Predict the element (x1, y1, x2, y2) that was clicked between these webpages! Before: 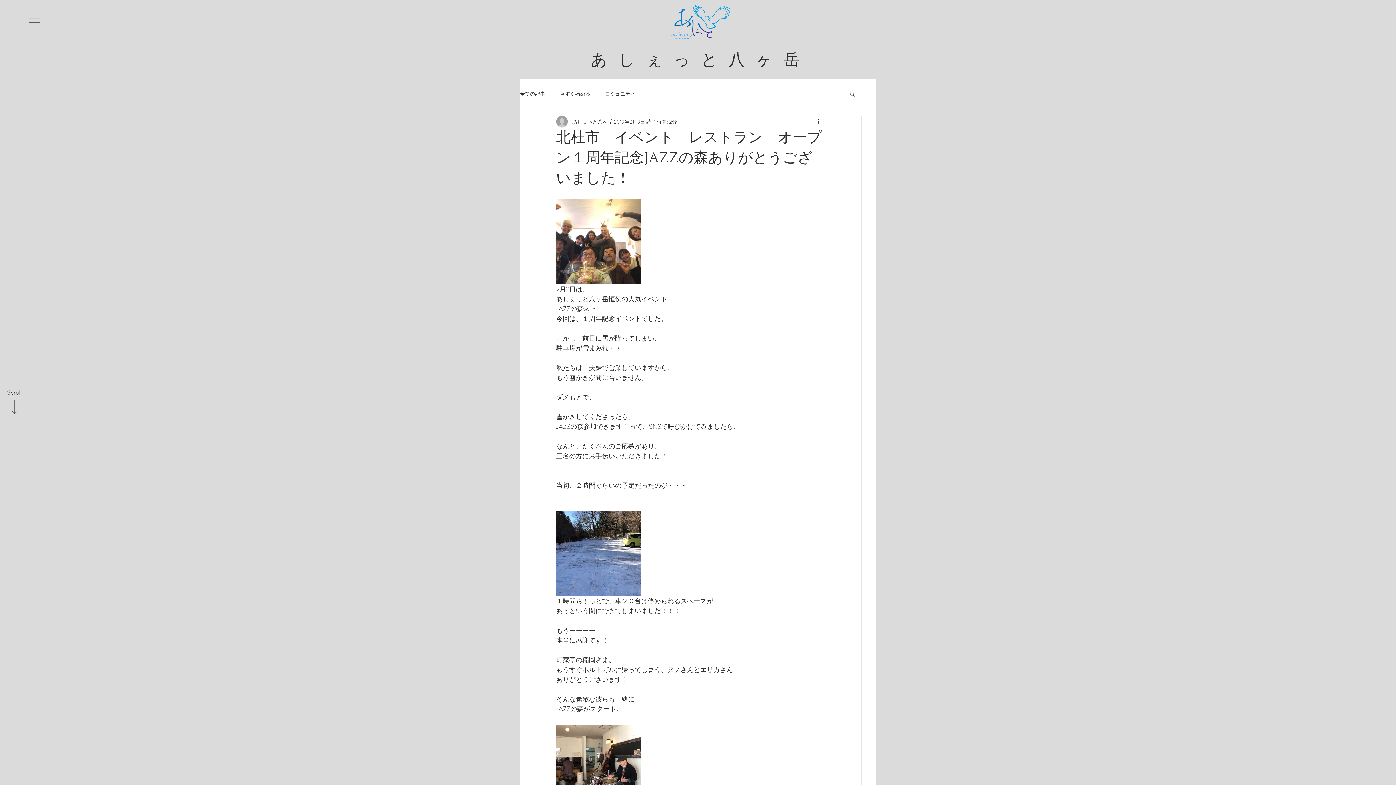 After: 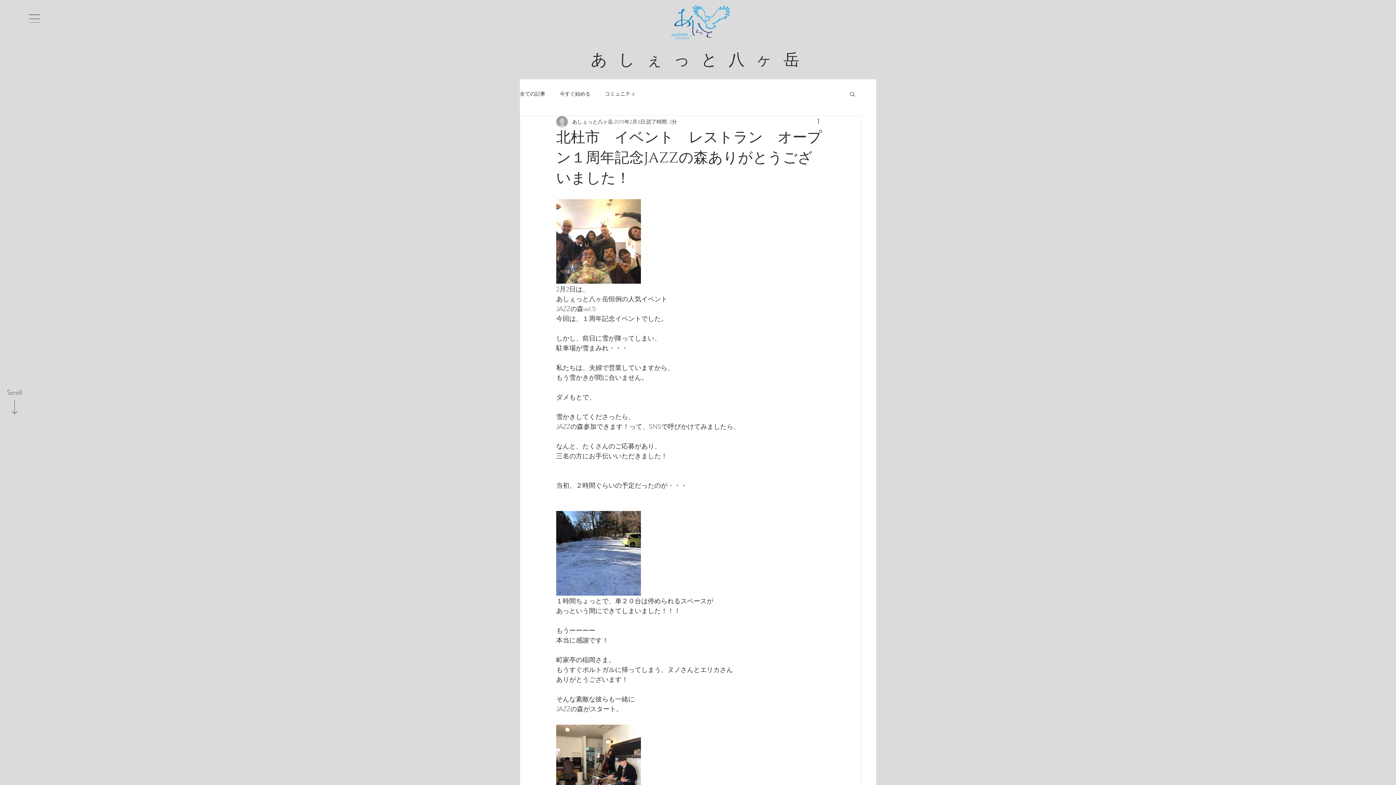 Action: bbox: (29, 14, 40, 22)